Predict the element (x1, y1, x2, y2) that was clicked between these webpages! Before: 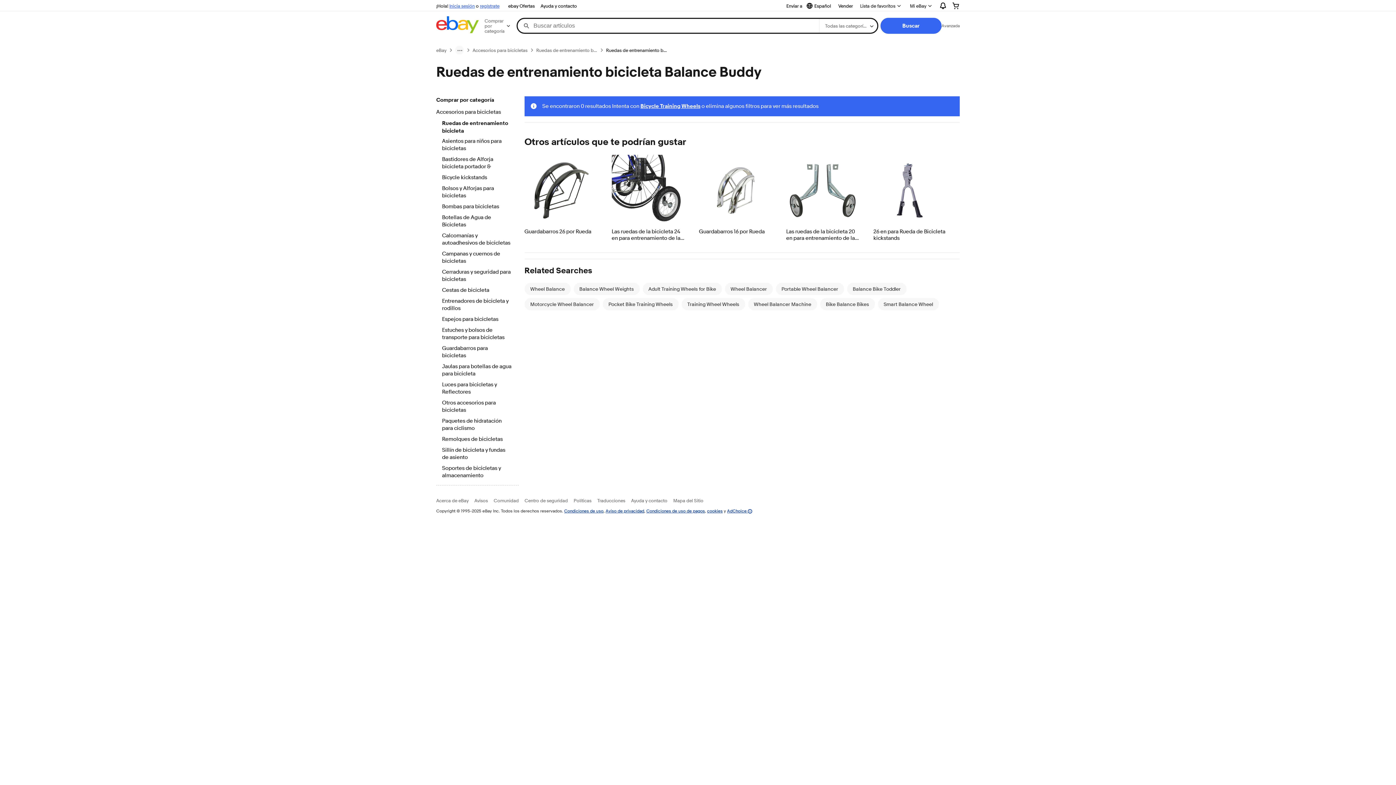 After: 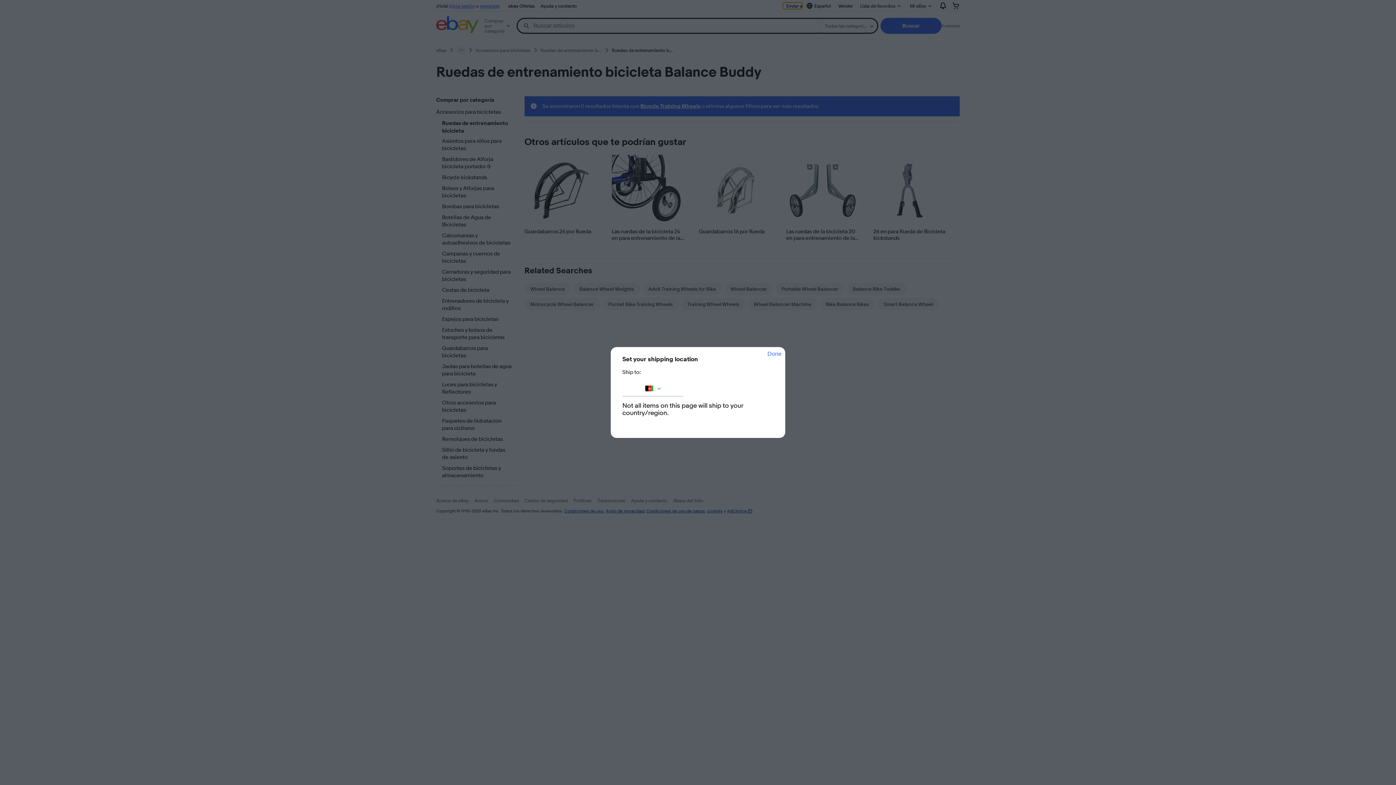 Action: label: Enviar a bbox: (783, 2, 802, 9)